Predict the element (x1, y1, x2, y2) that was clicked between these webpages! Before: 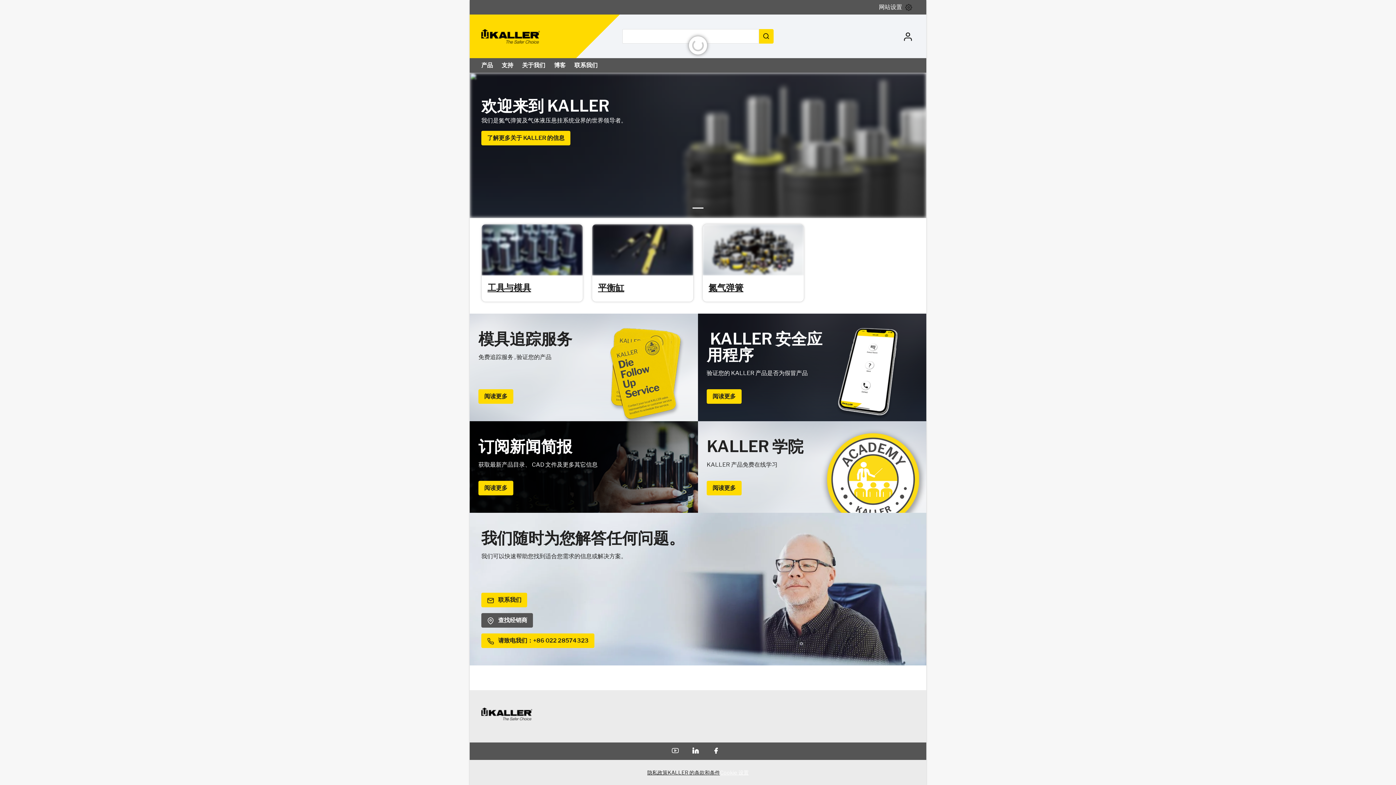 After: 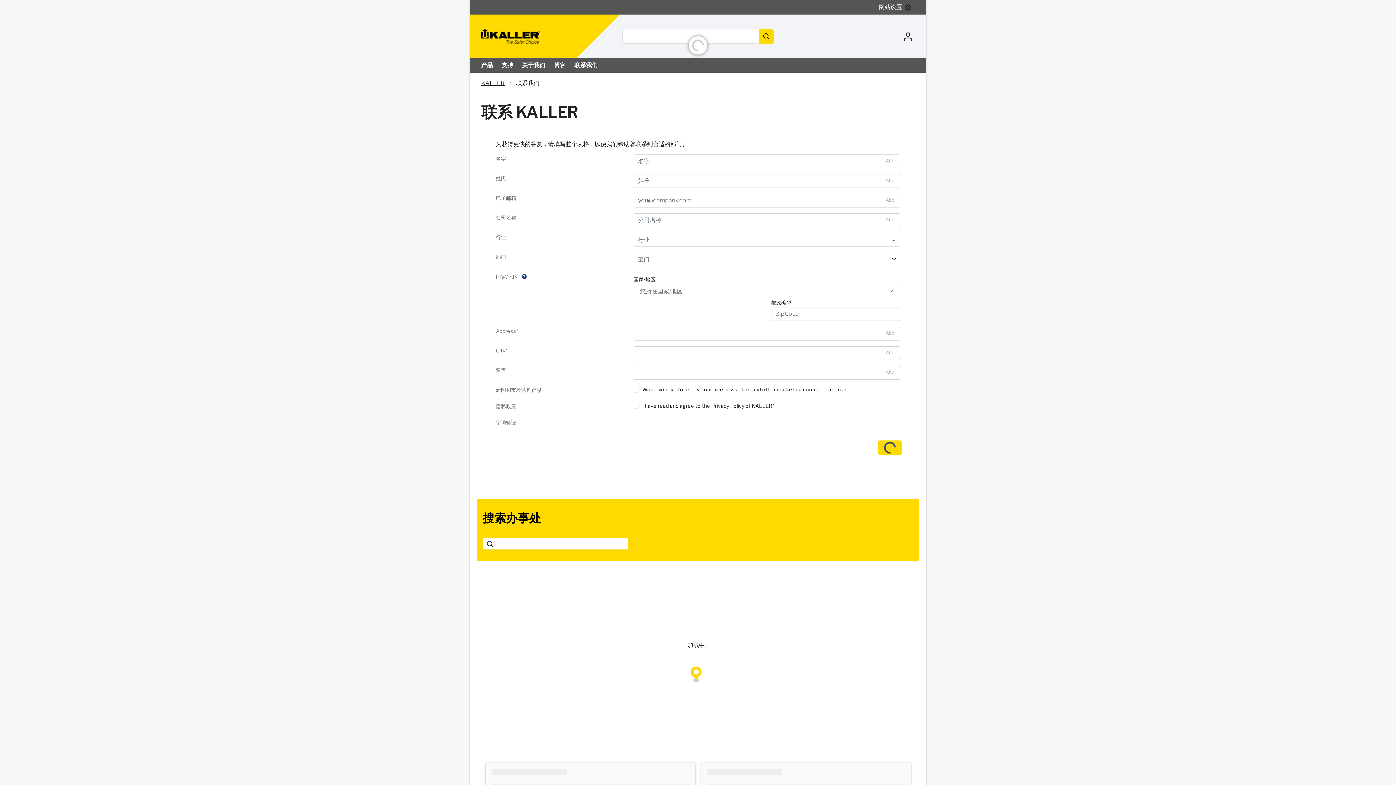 Action: label: 联系我们 bbox: (481, 593, 527, 607)